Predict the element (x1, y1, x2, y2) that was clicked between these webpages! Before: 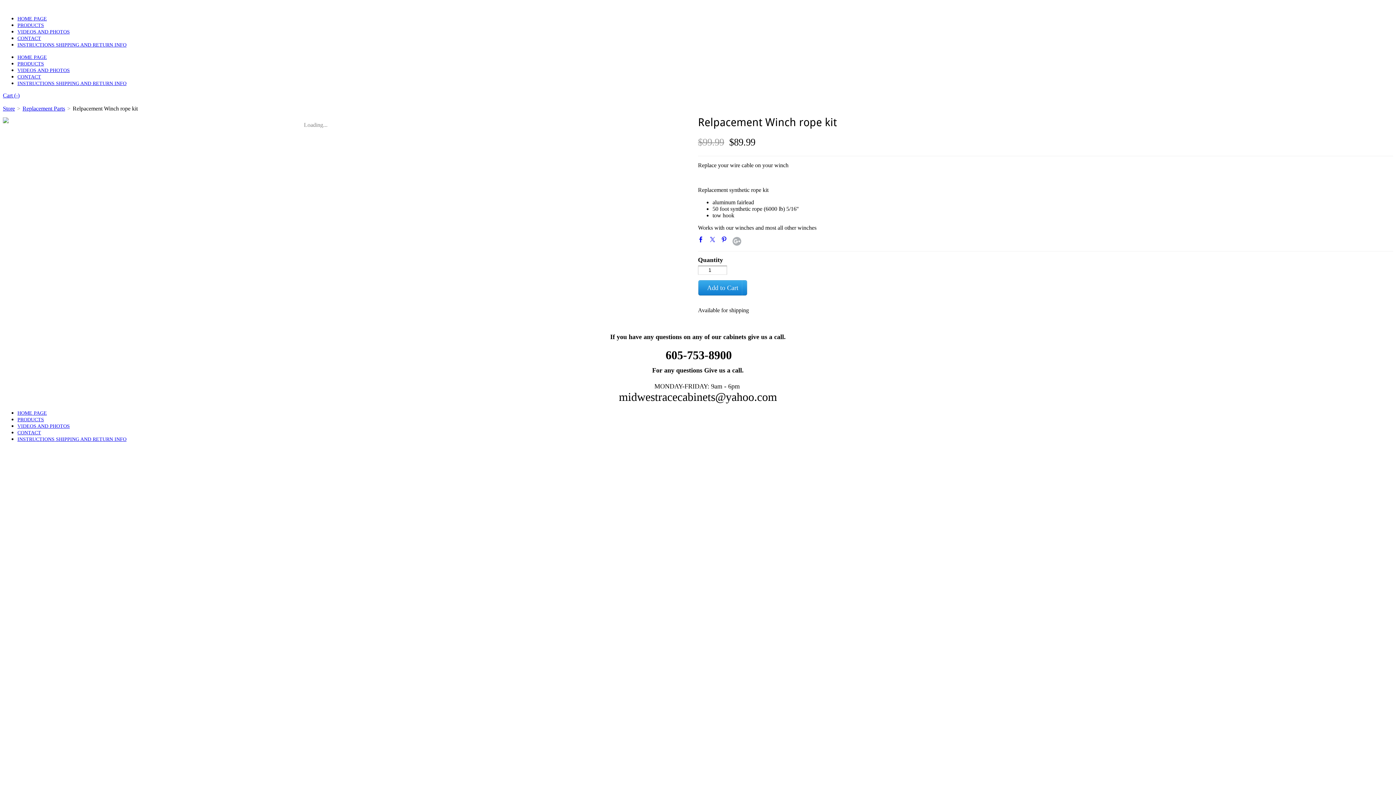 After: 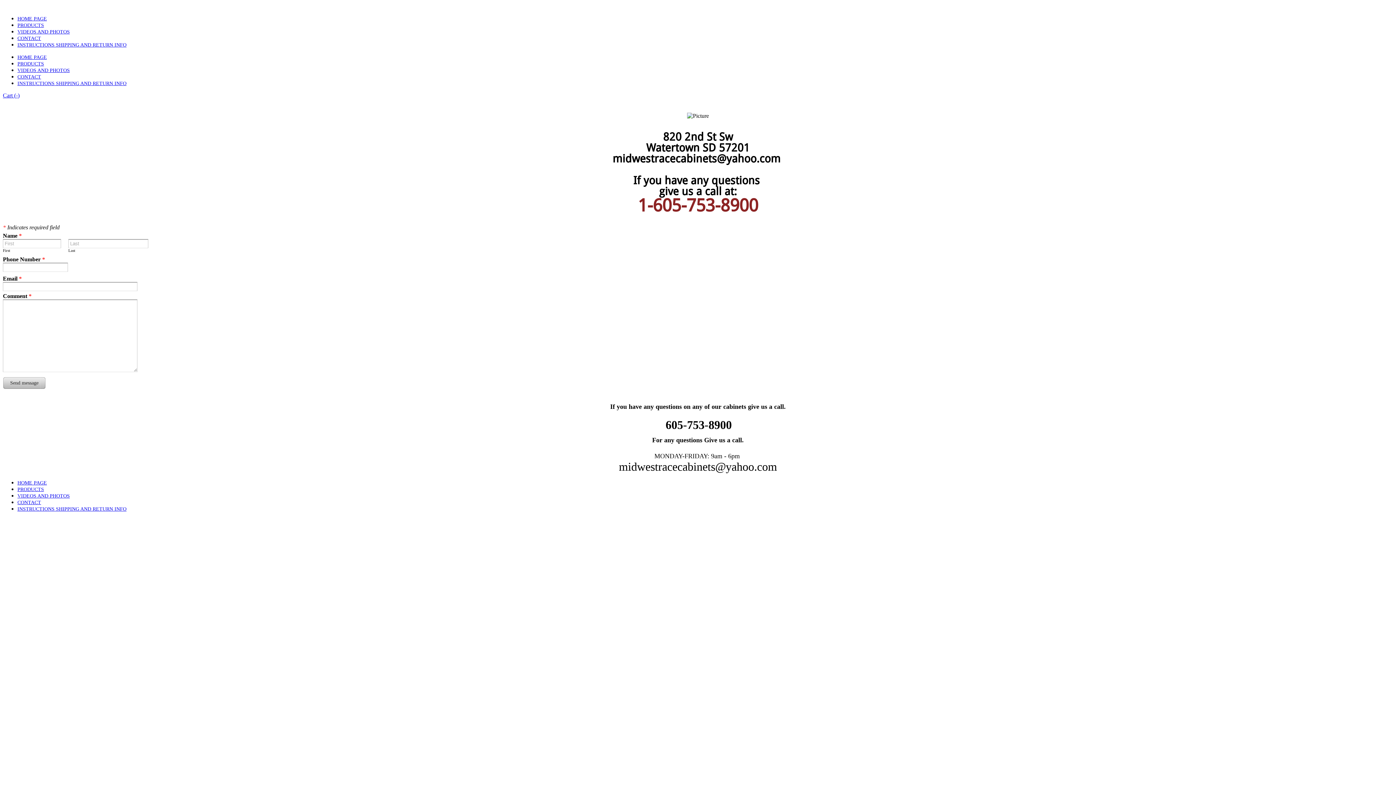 Action: bbox: (17, 74, 41, 79) label: CONTACT